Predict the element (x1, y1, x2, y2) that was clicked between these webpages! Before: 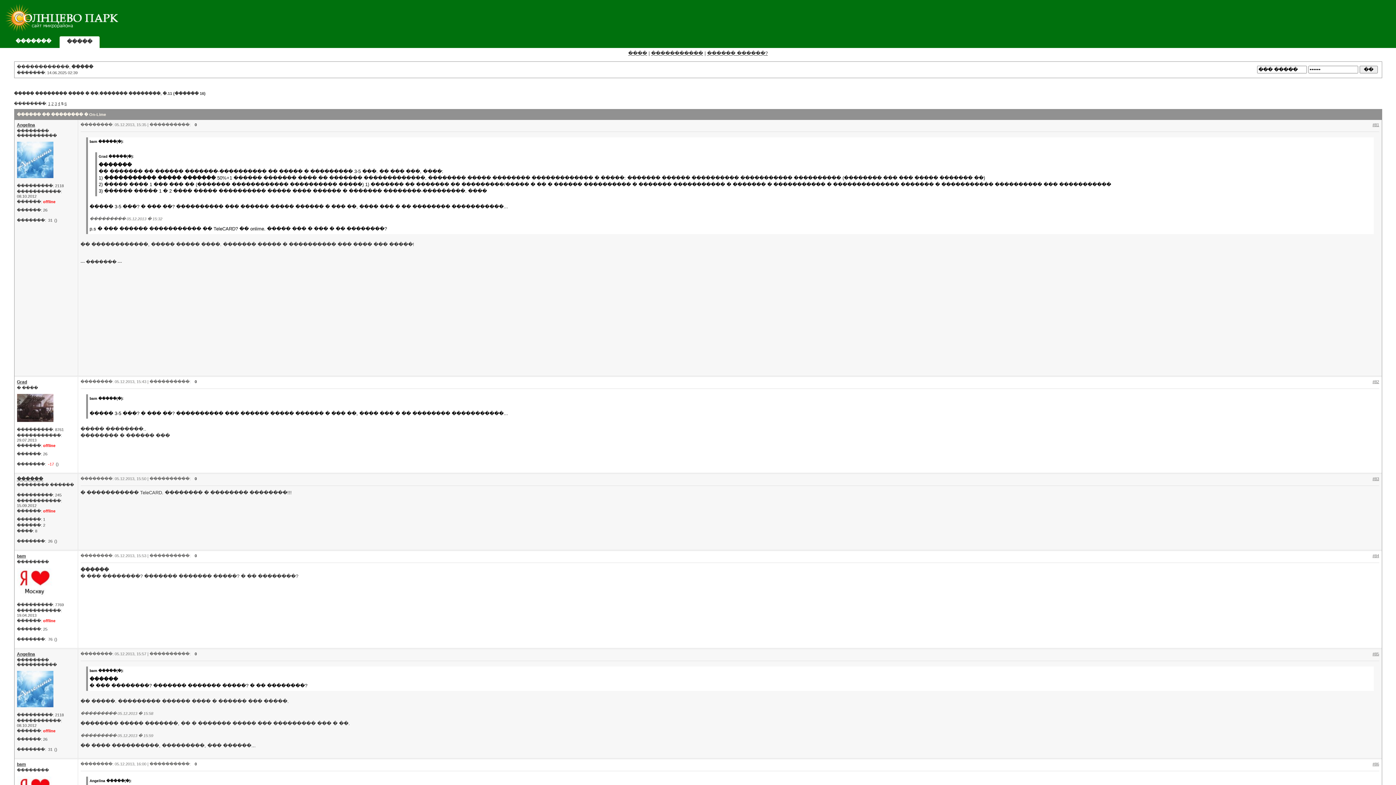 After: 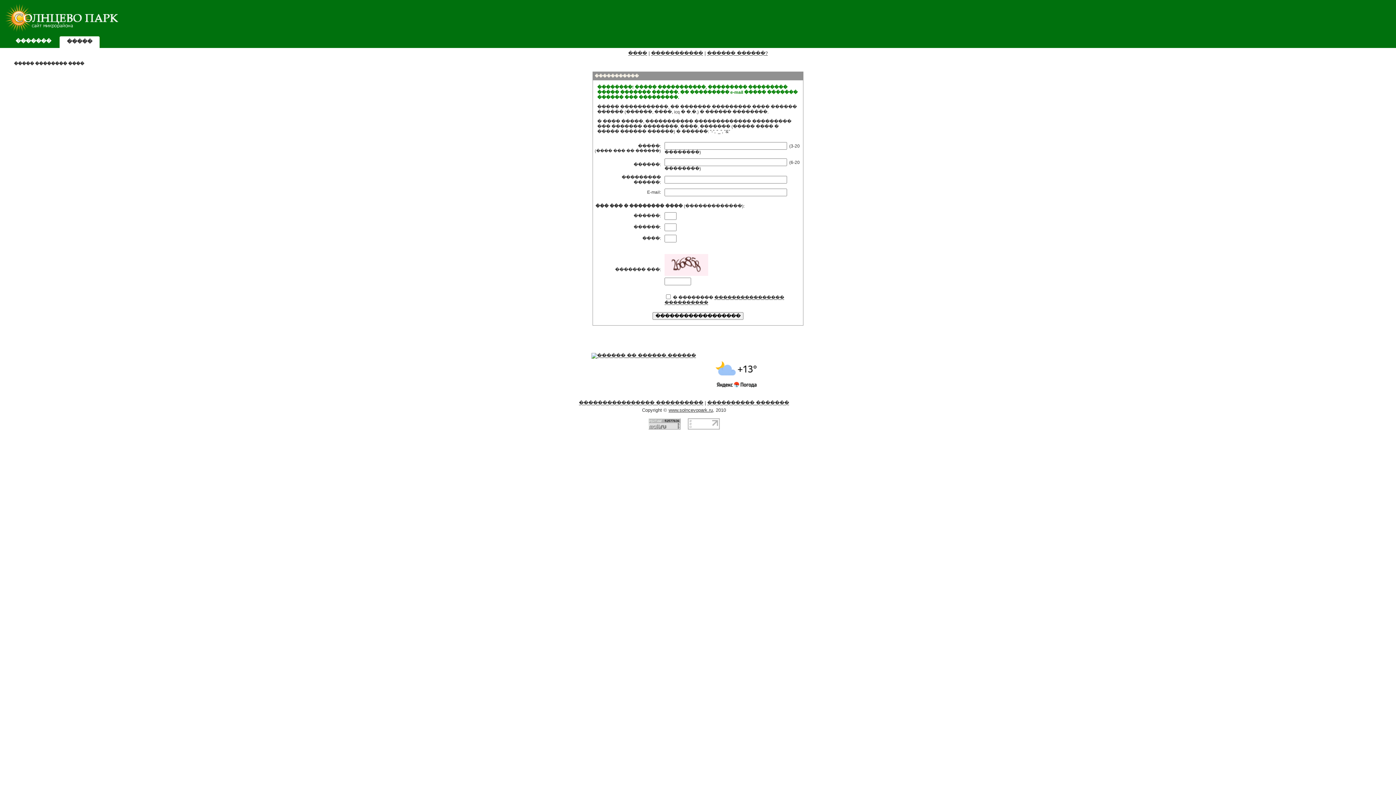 Action: bbox: (651, 50, 703, 56) label: �����������